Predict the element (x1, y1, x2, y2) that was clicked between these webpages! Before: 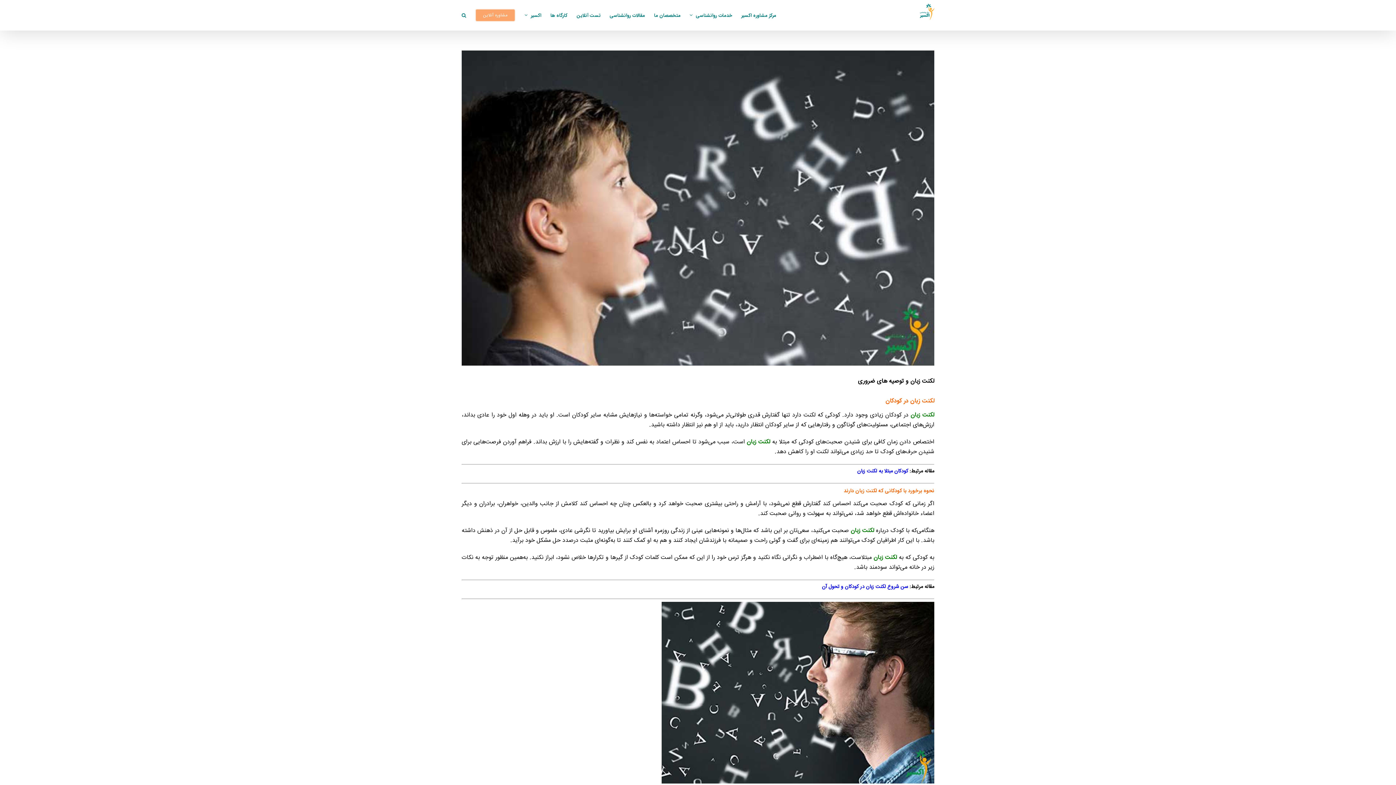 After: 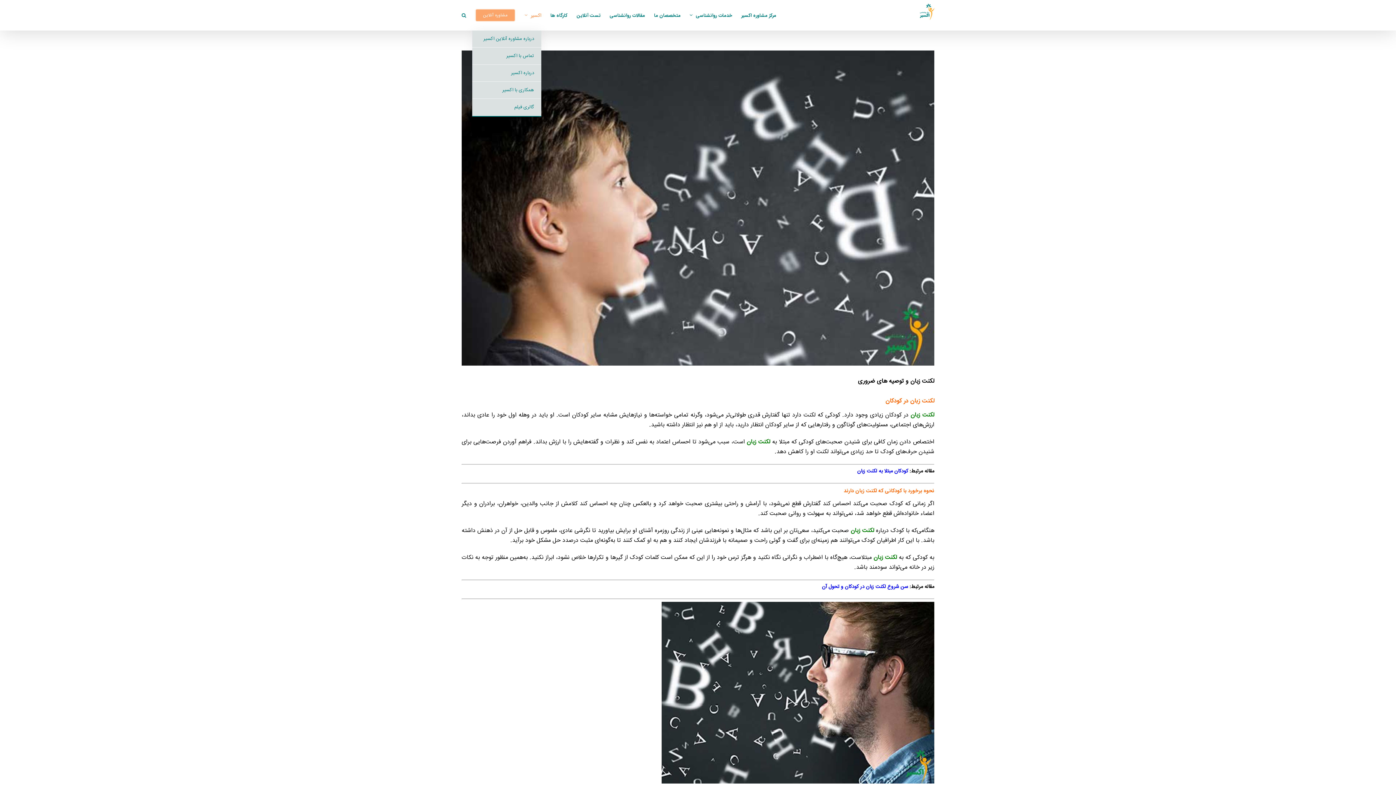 Action: bbox: (524, 0, 541, 30) label: اکسیر